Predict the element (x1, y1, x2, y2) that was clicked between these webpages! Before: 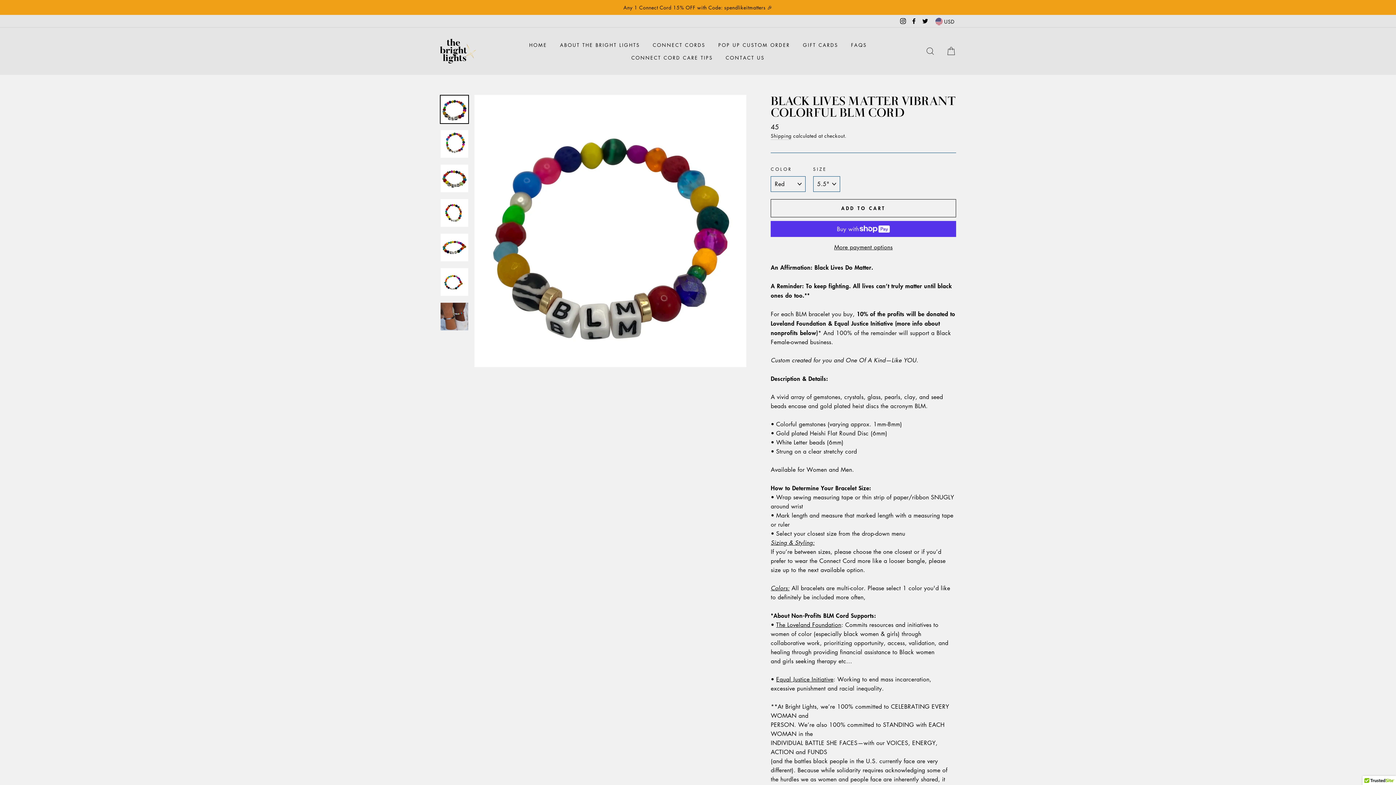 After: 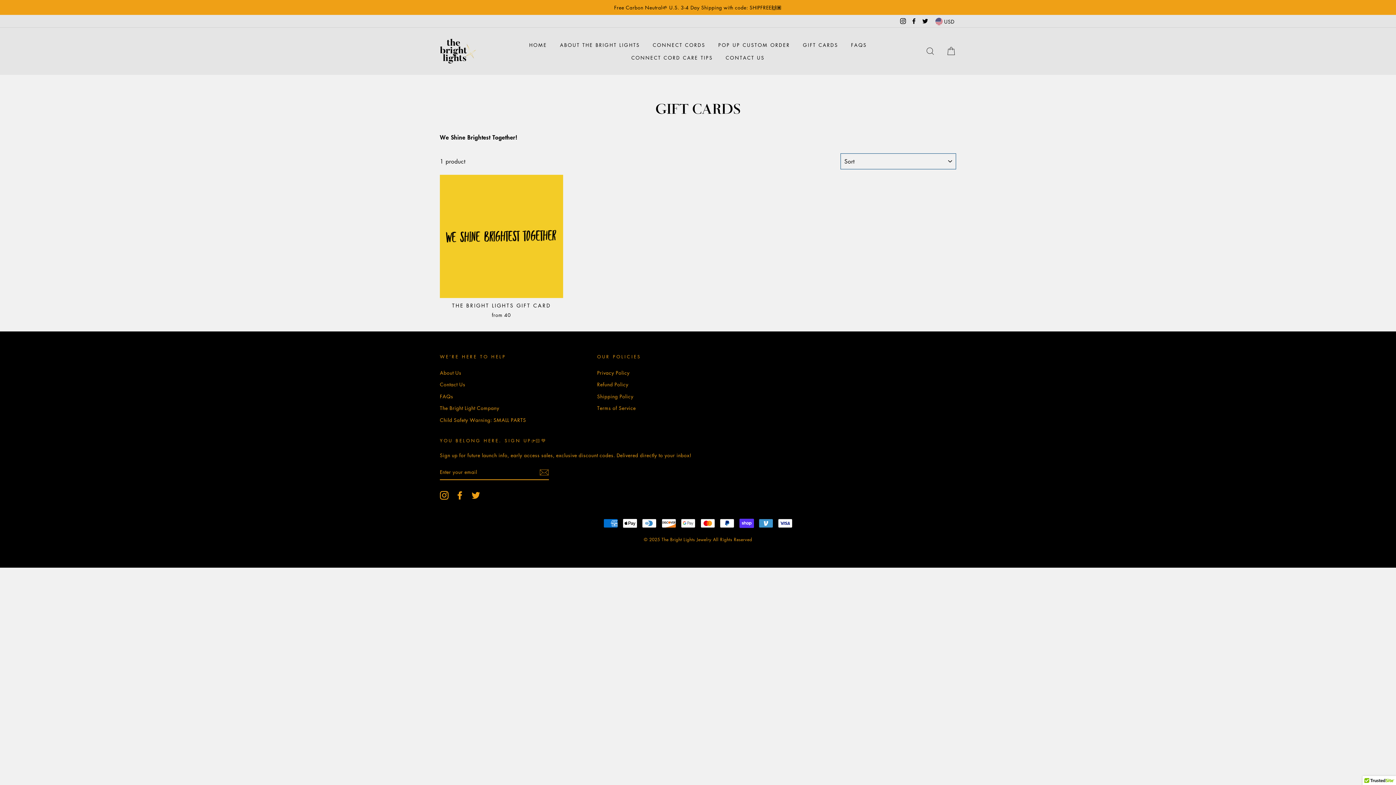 Action: label: GIFT CARDS bbox: (797, 38, 843, 51)